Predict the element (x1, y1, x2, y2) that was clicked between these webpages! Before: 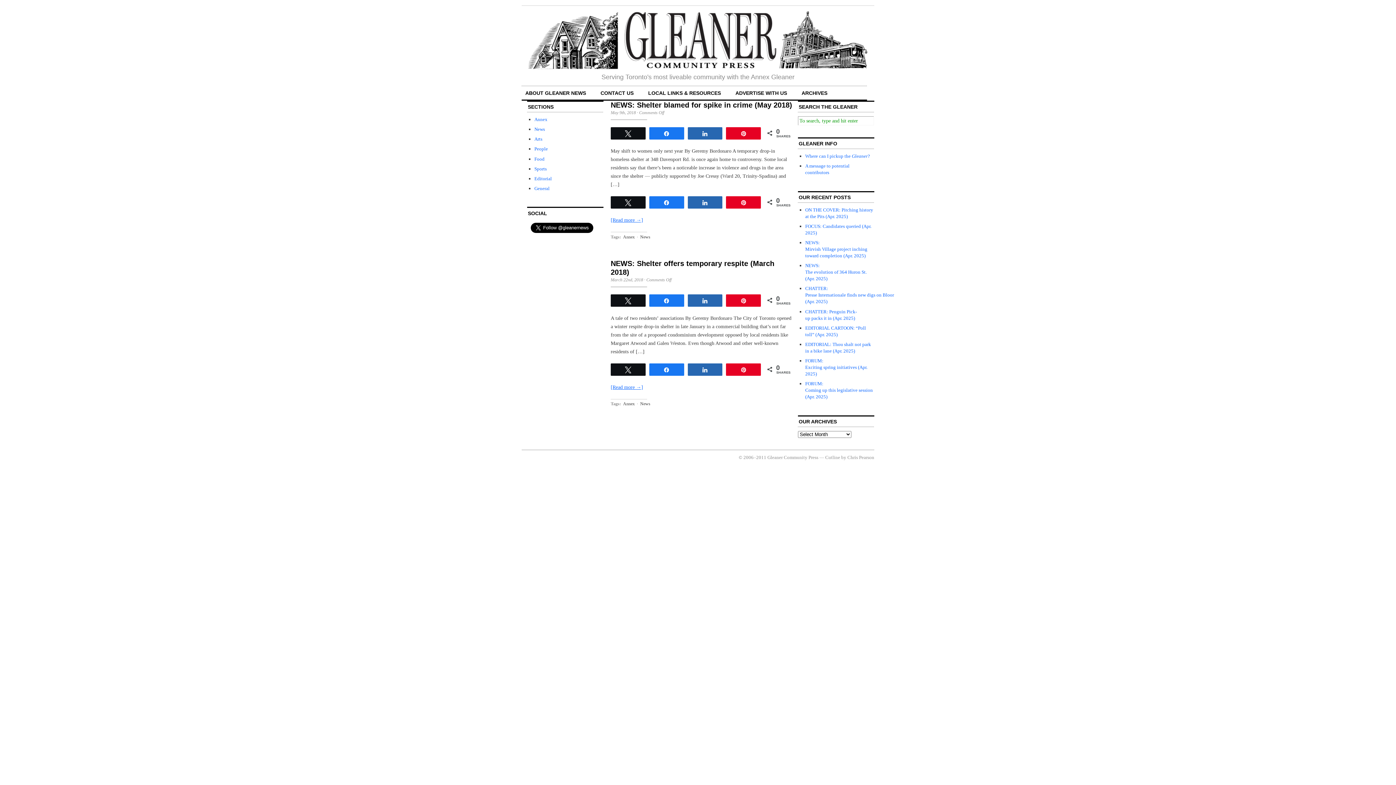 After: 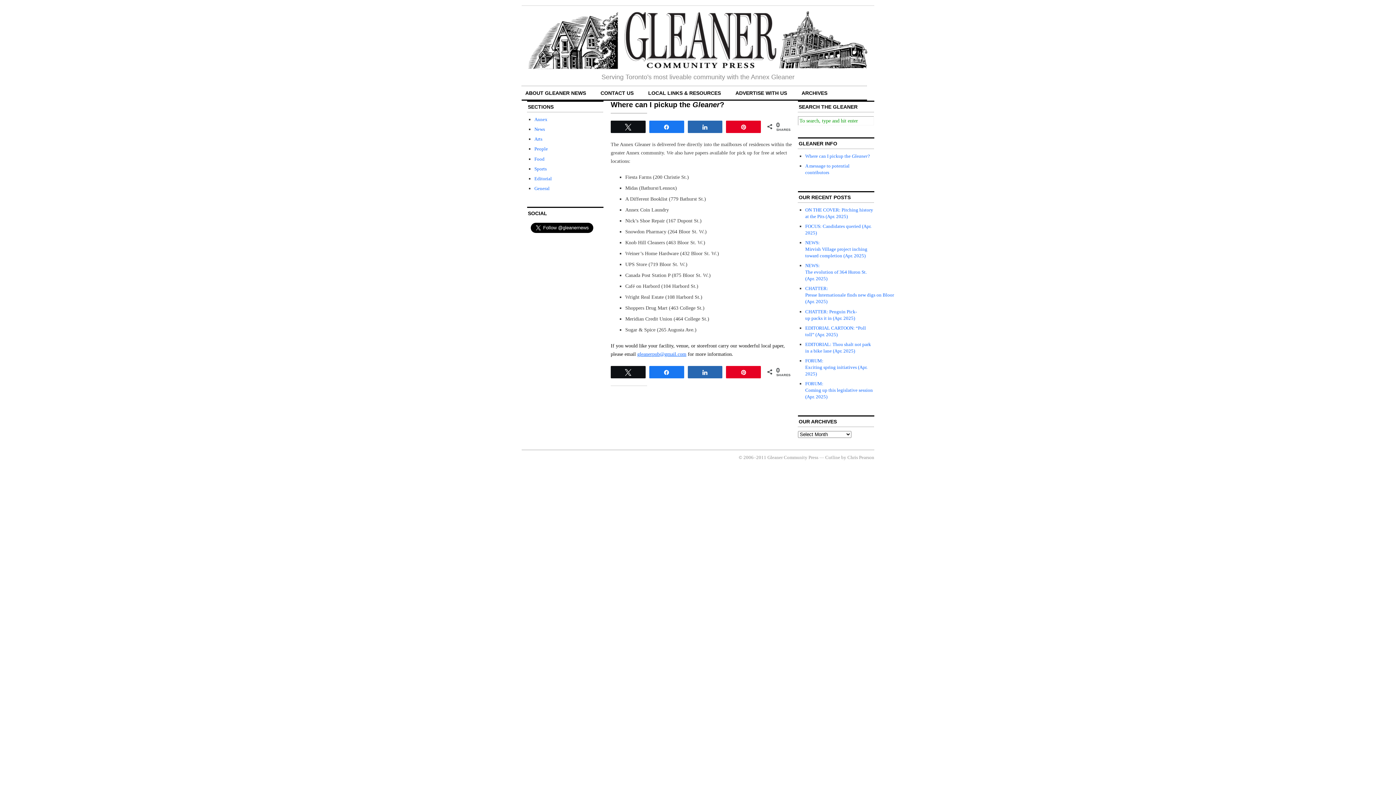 Action: label: Where can I pickup the Gleaner? bbox: (805, 153, 870, 158)